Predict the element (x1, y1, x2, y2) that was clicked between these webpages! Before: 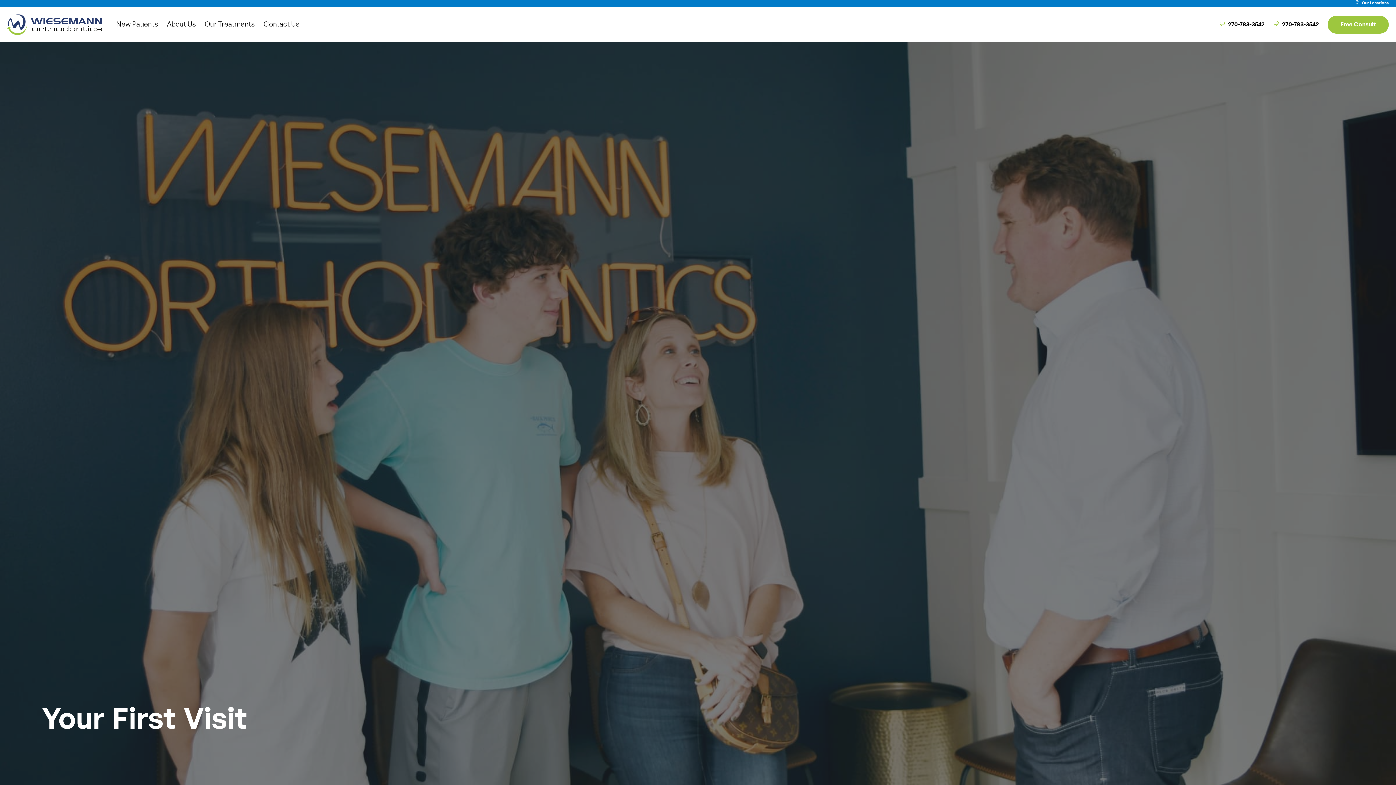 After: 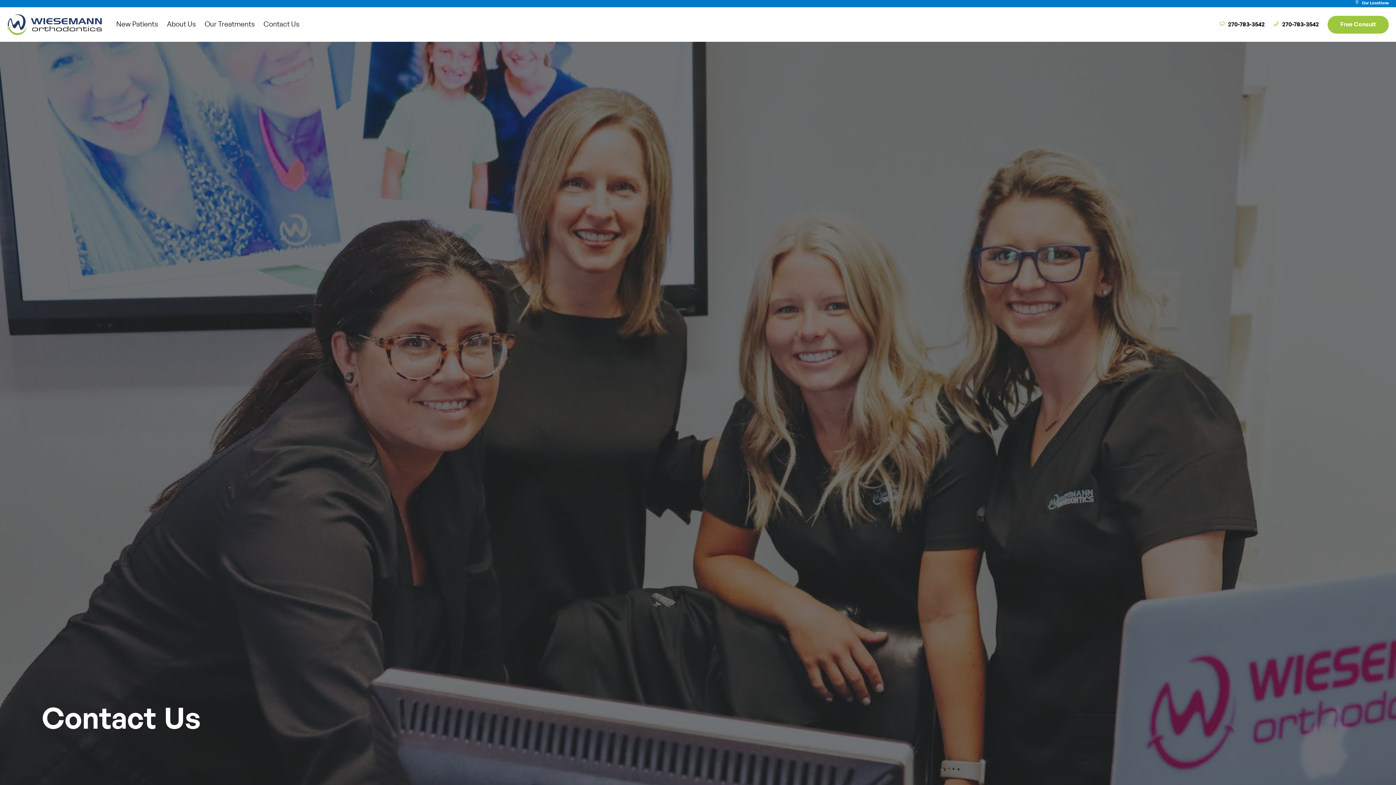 Action: label:  Our Locations bbox: (1356, 1, 1389, 5)